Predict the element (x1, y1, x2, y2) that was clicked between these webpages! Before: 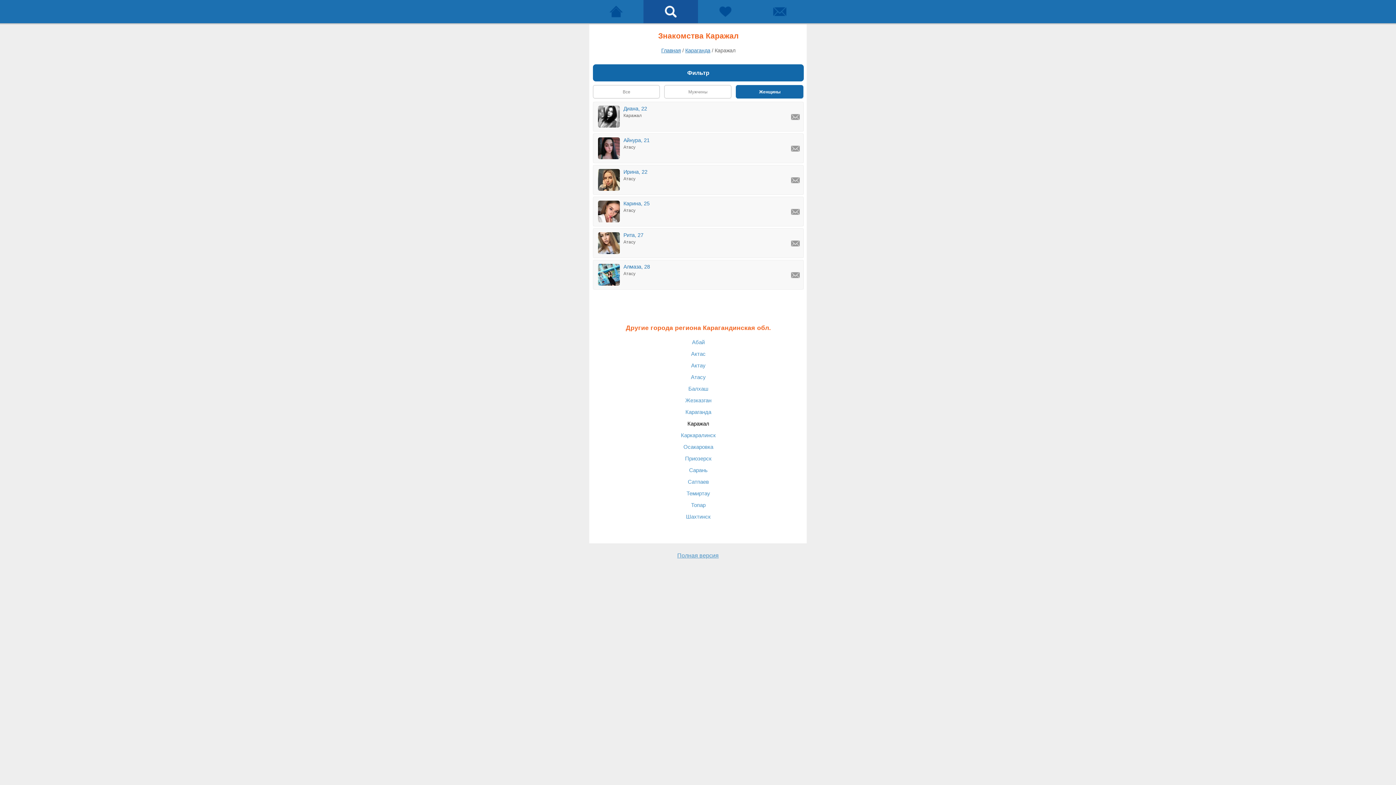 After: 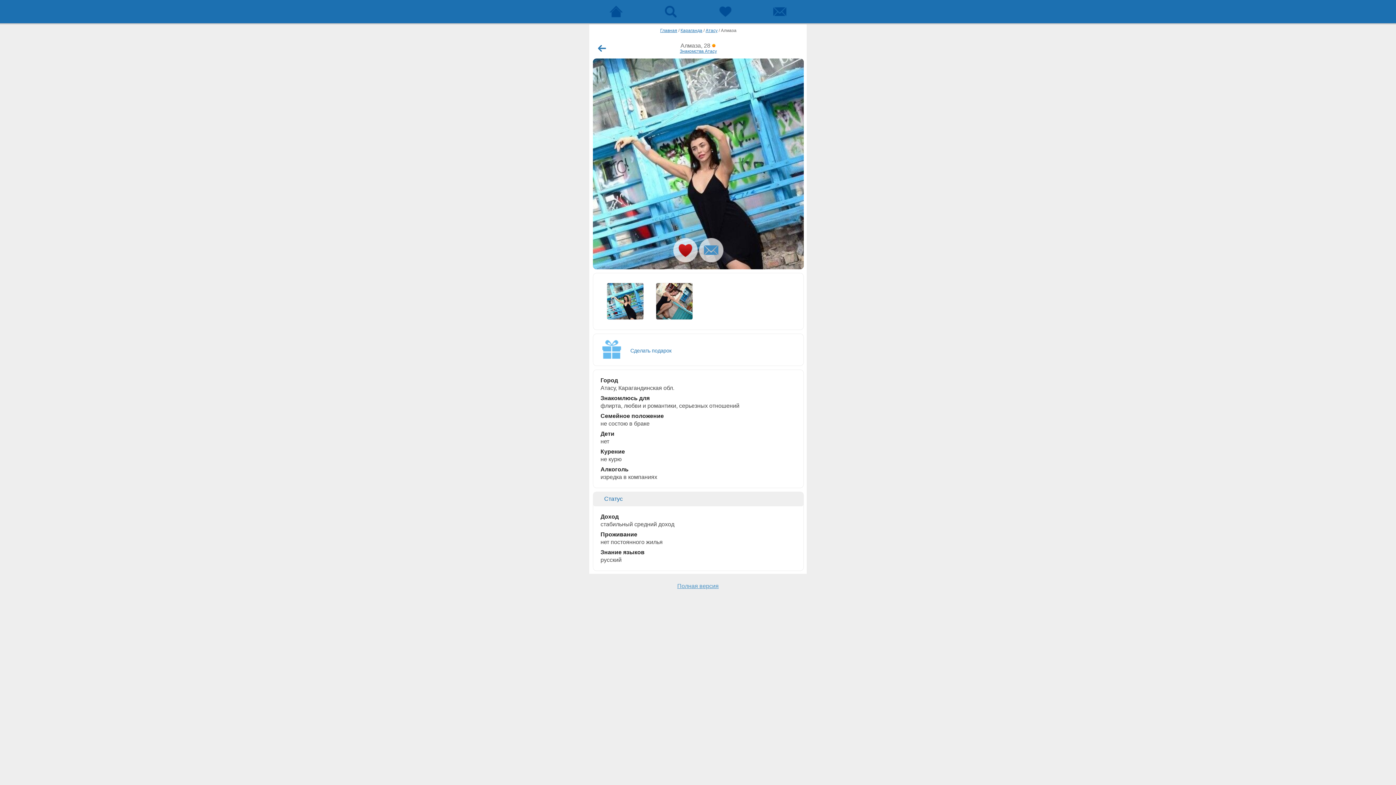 Action: bbox: (593, 260, 804, 289) label: Алмаза, 28
Атасу